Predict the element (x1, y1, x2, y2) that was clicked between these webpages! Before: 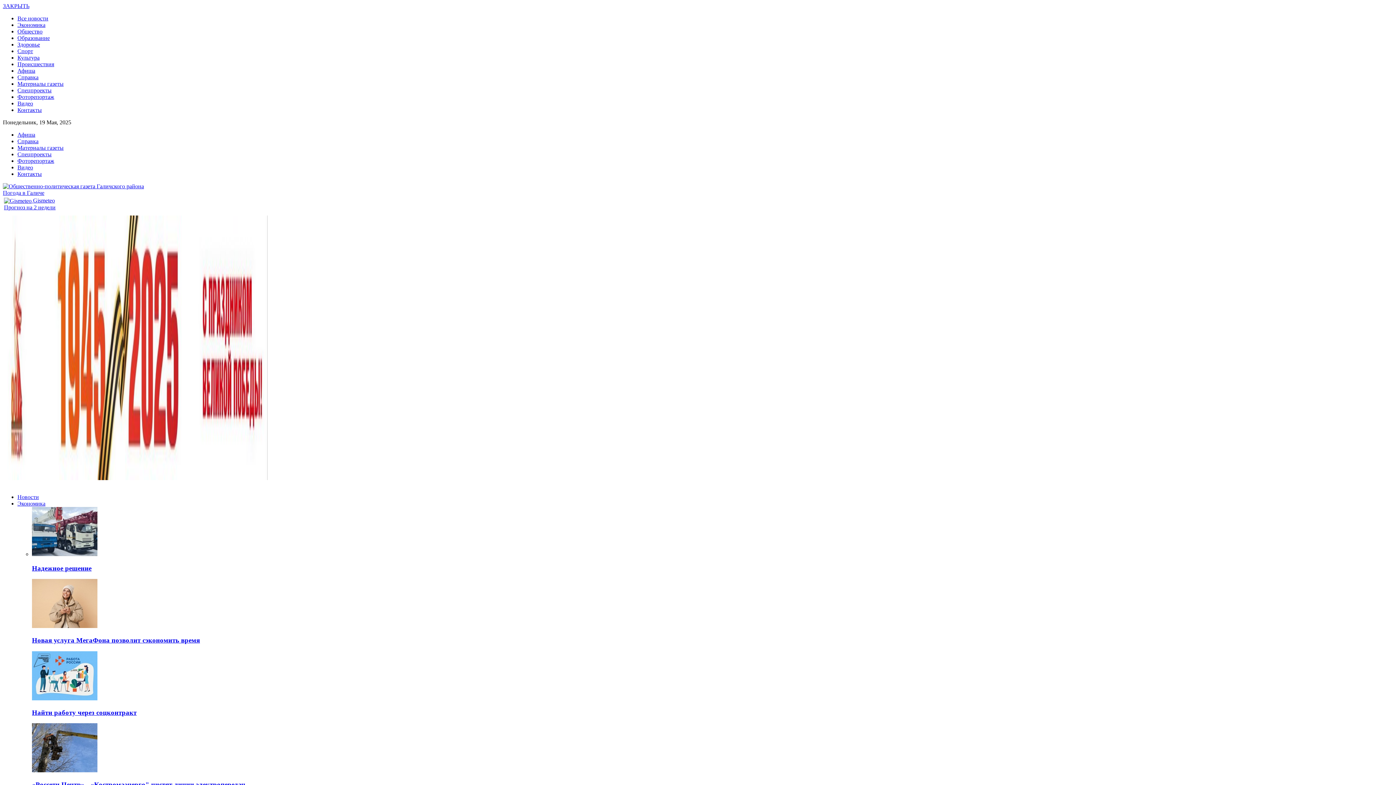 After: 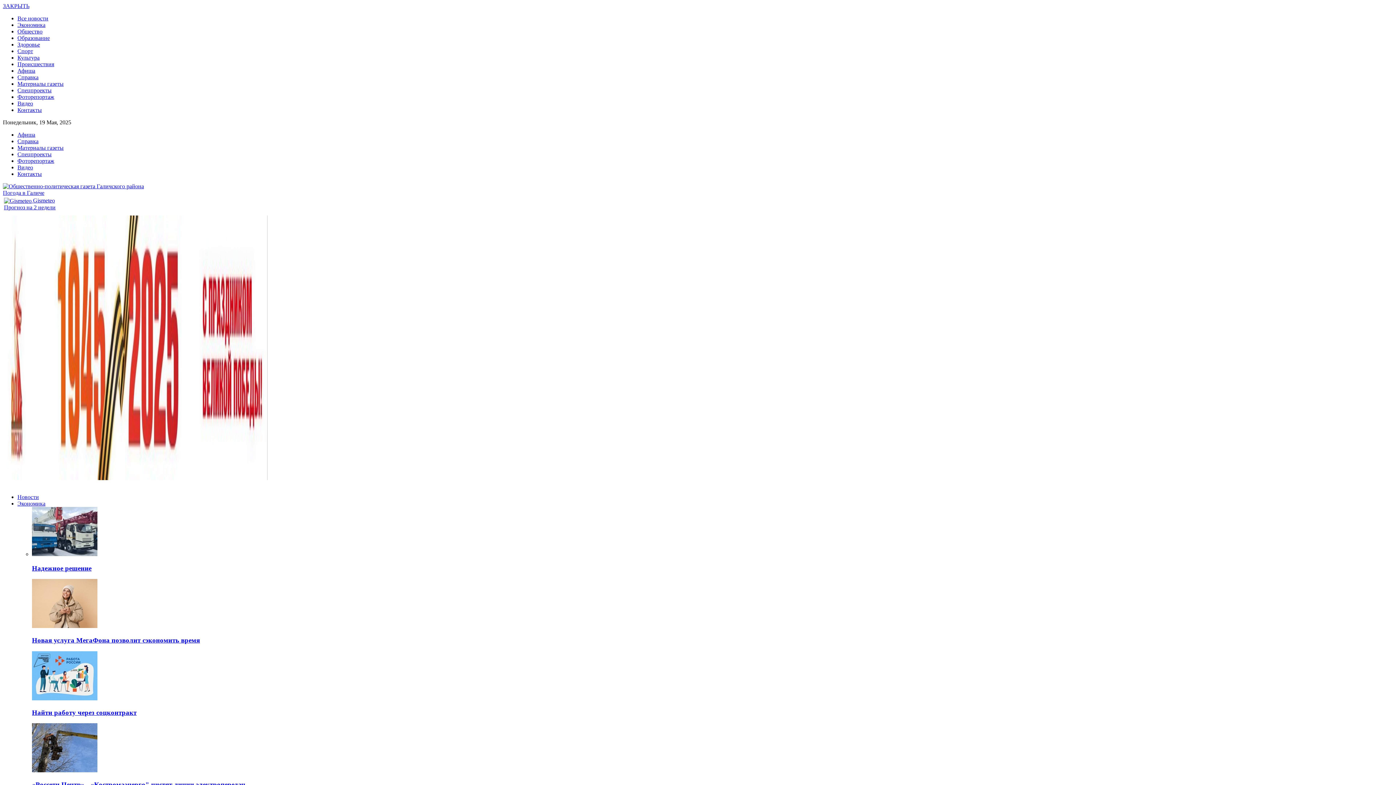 Action: label: Новая услуга МегаФона позволит сэкономить время bbox: (32, 636, 200, 644)